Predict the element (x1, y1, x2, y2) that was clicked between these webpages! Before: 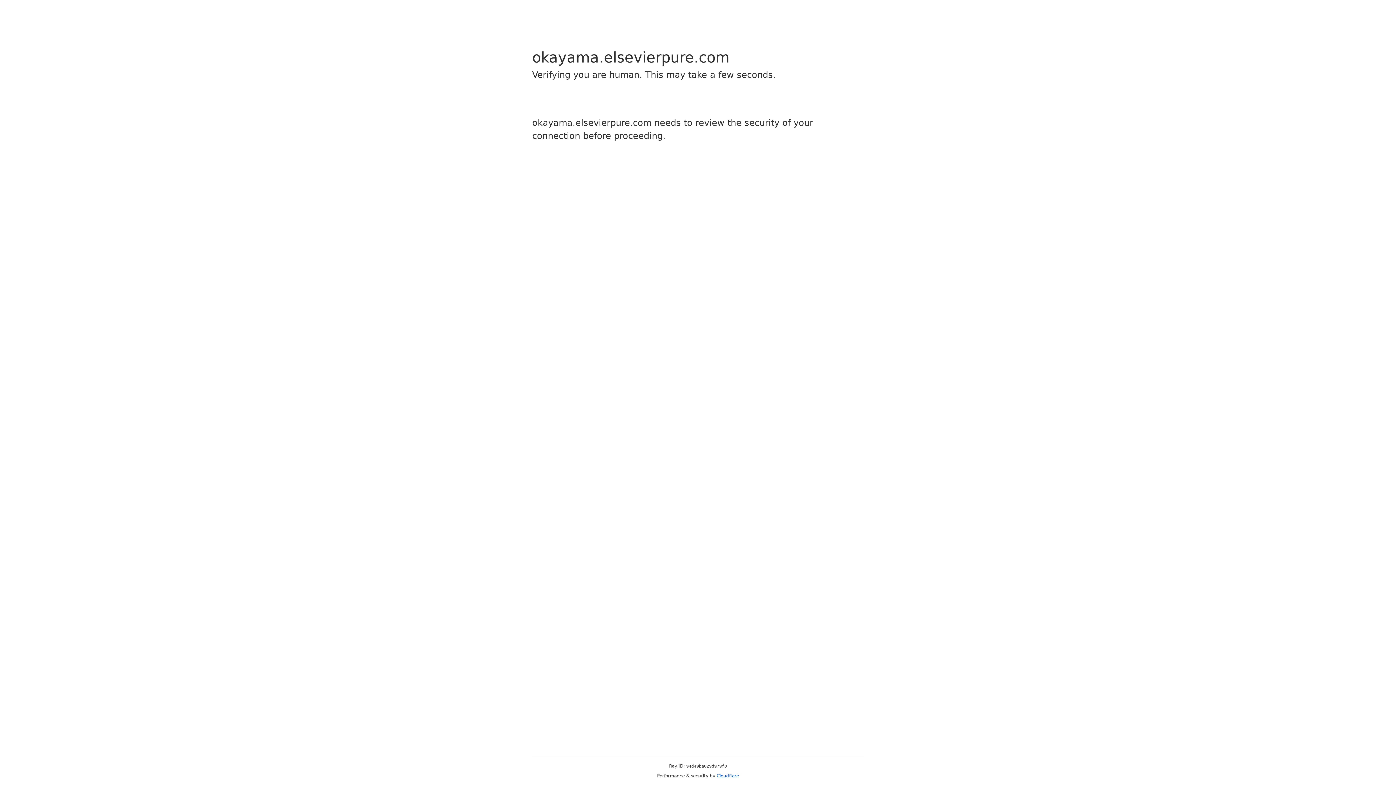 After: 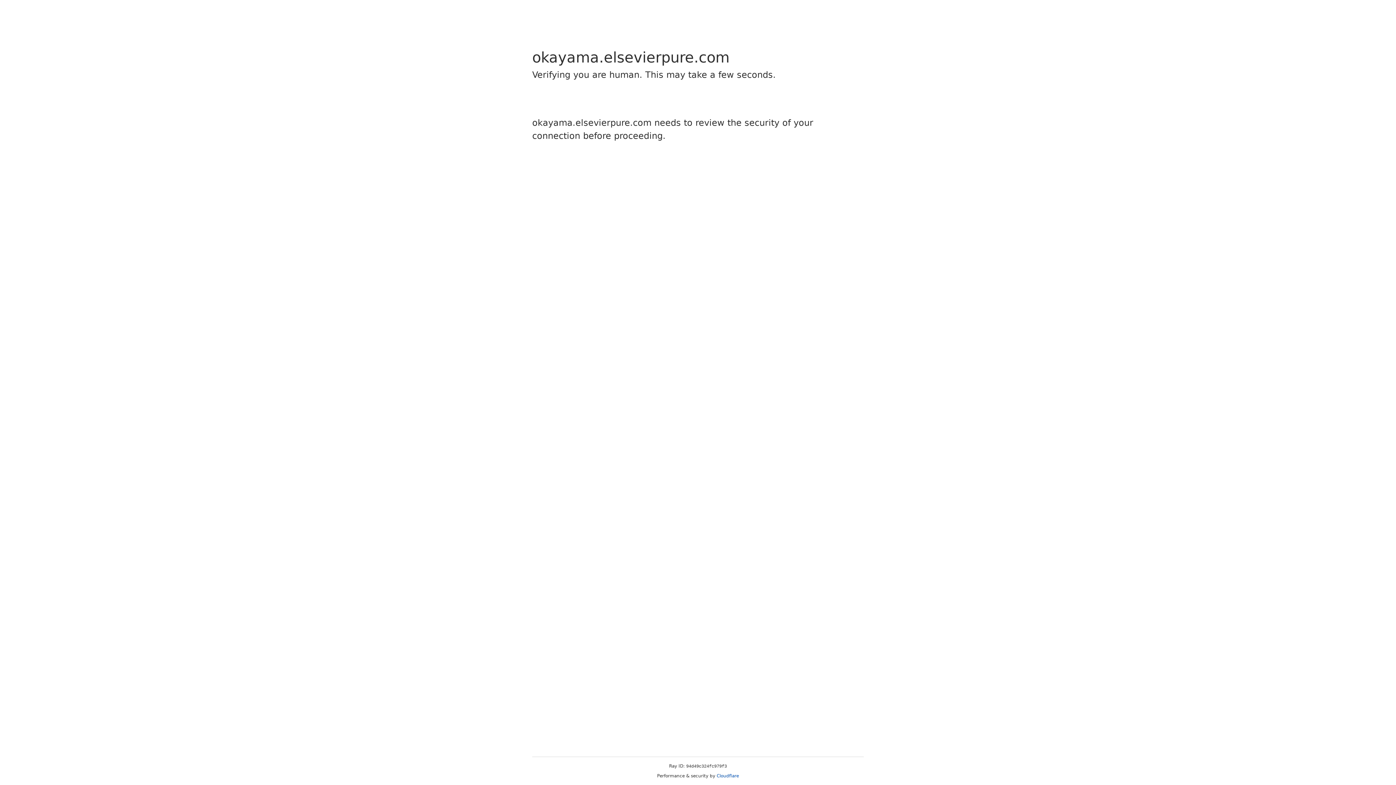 Action: label: Cloudflare bbox: (716, 773, 739, 778)